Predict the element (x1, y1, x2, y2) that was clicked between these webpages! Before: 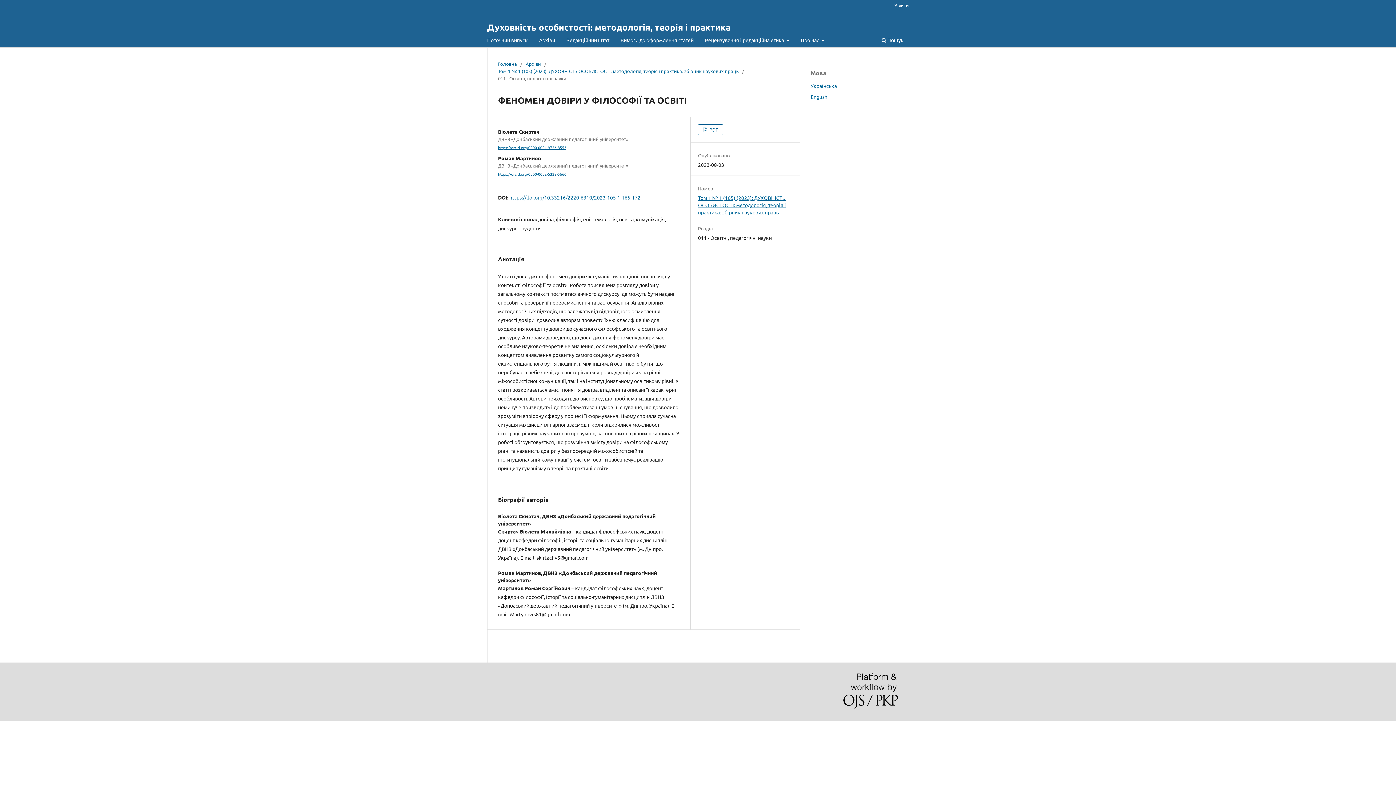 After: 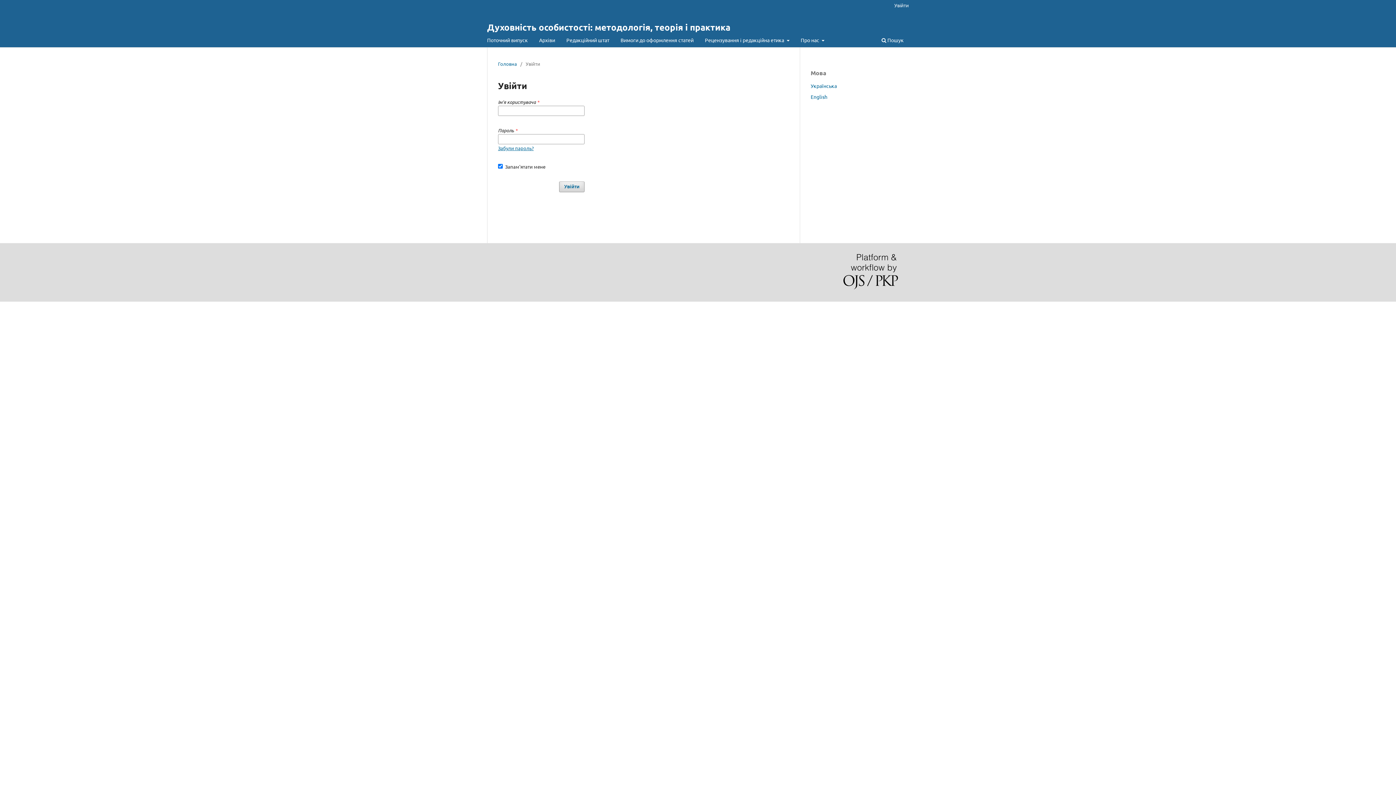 Action: label: Увійти bbox: (890, 0, 912, 10)